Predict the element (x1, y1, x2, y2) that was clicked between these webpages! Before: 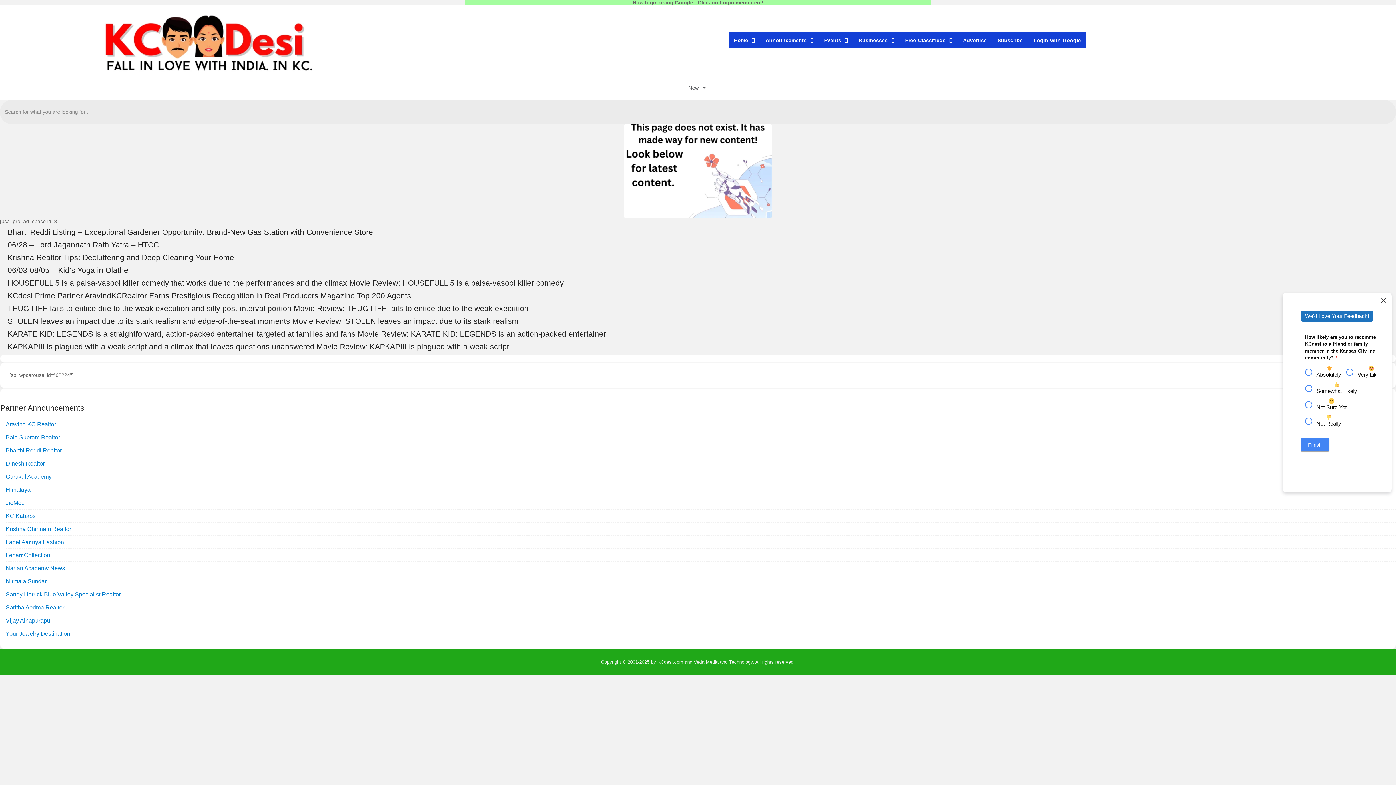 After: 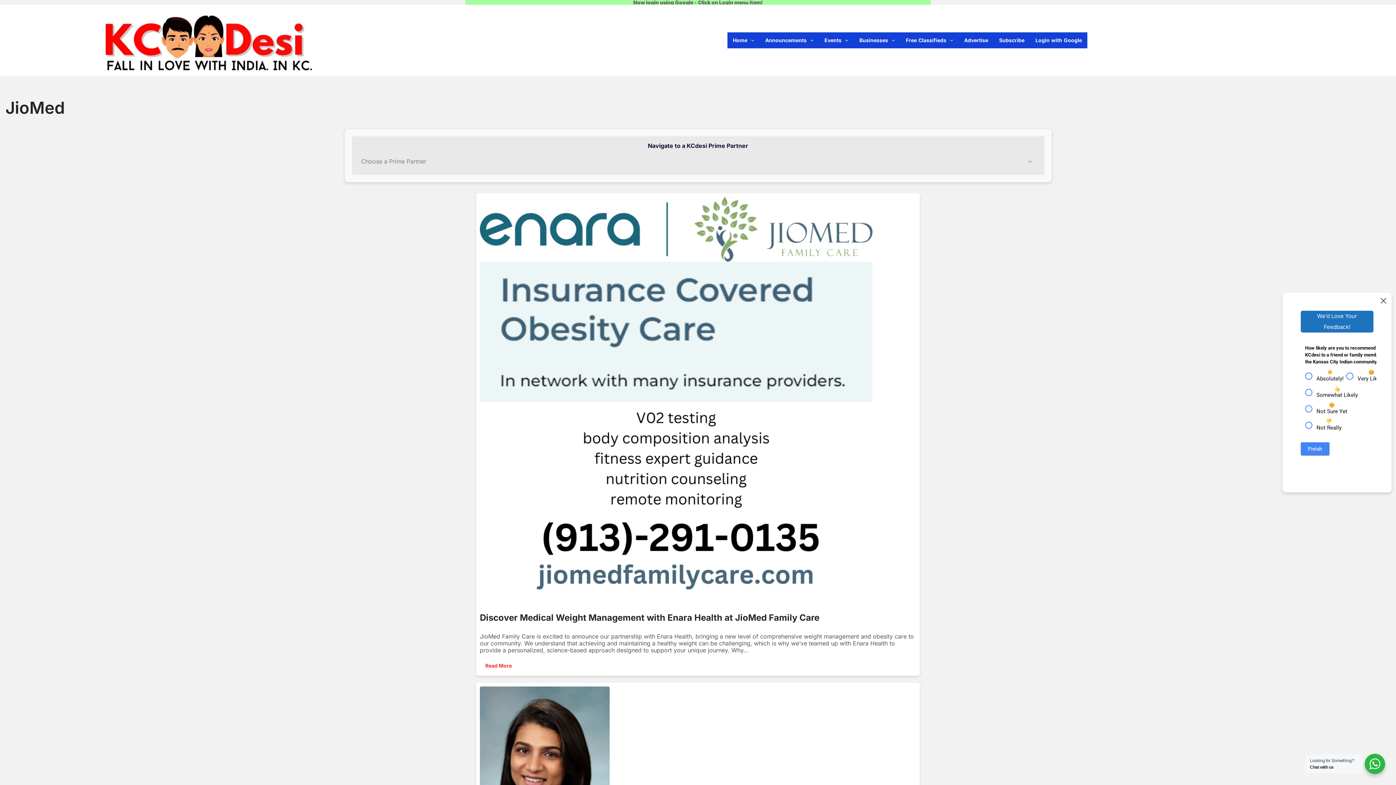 Action: label: JioMed bbox: (5, 496, 24, 509)